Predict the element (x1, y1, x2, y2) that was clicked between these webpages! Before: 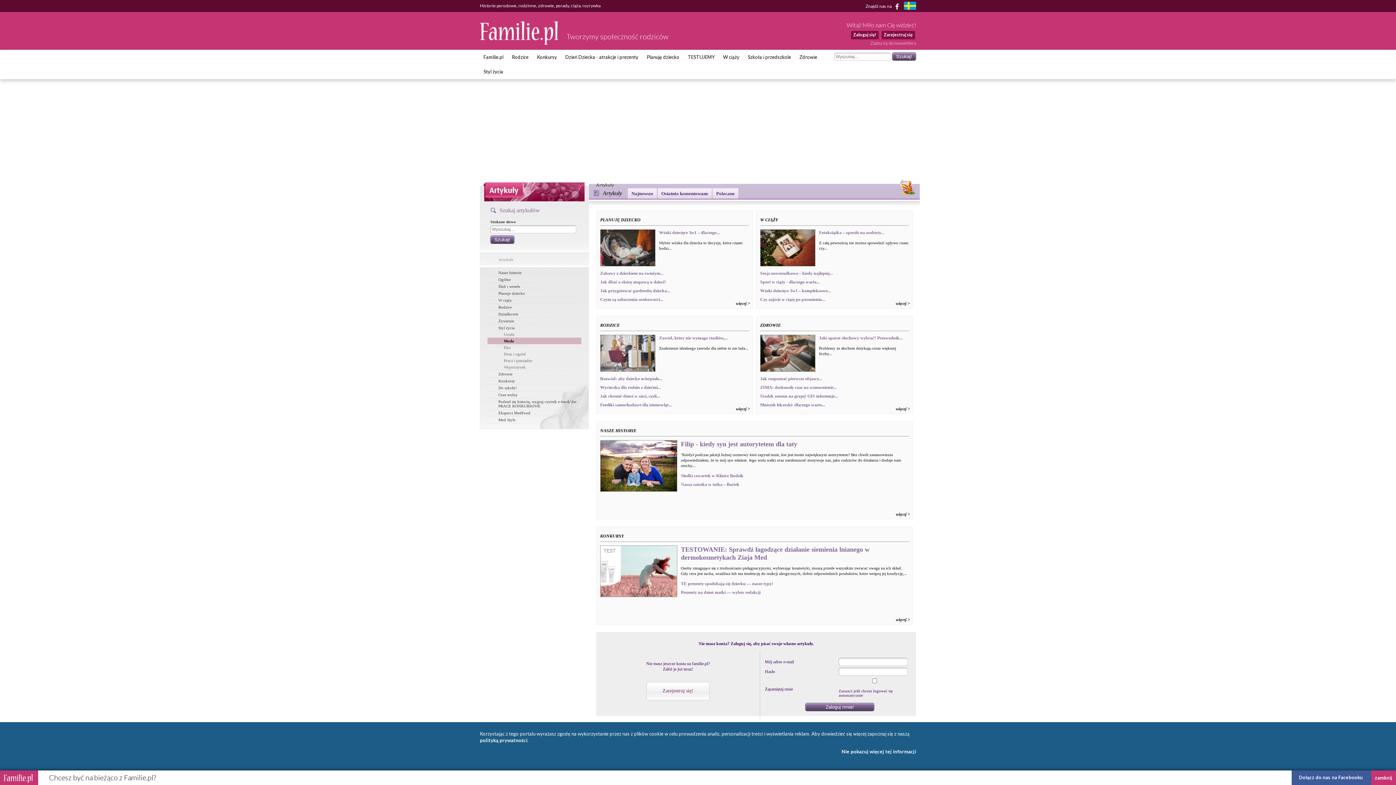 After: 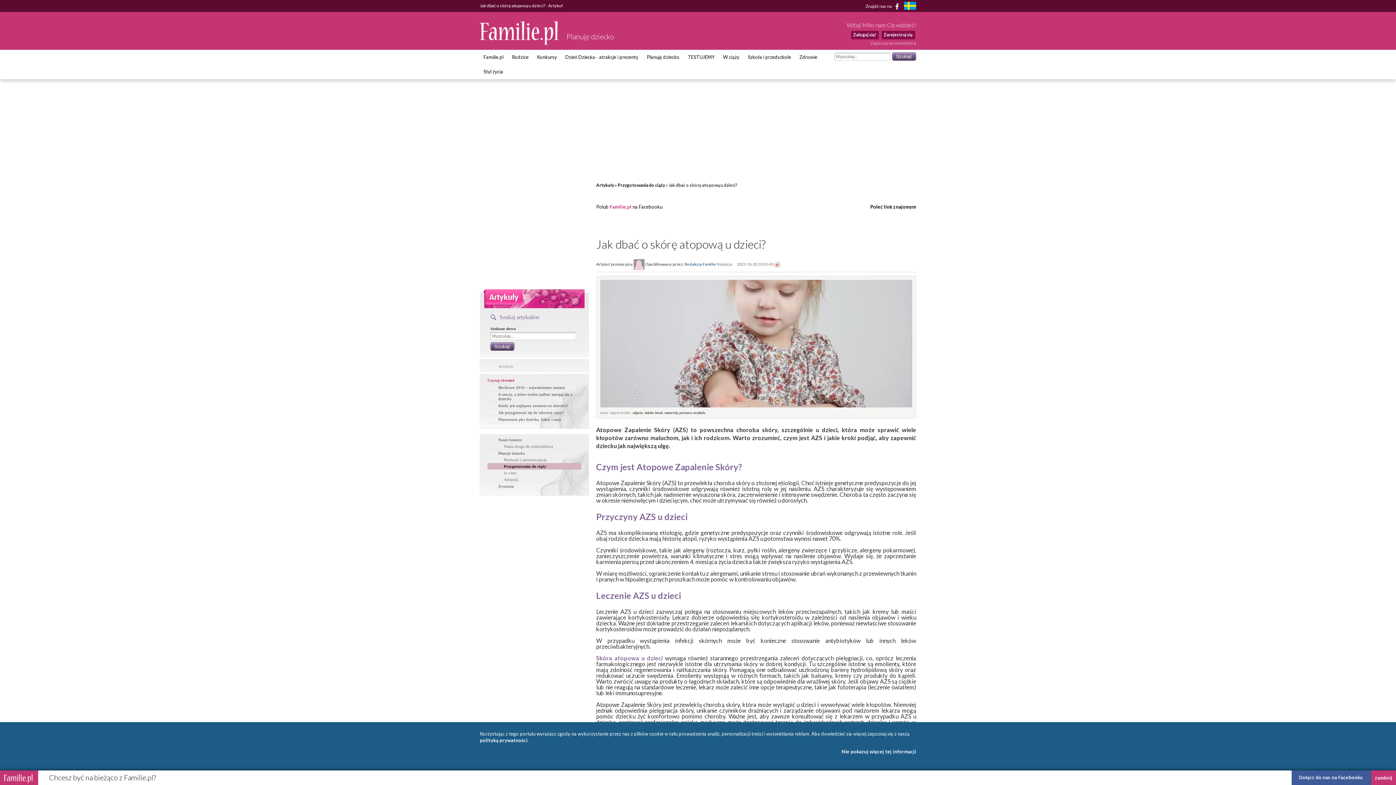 Action: bbox: (600, 279, 666, 284) label: Jak dbać o skórę atopową u dzieci?